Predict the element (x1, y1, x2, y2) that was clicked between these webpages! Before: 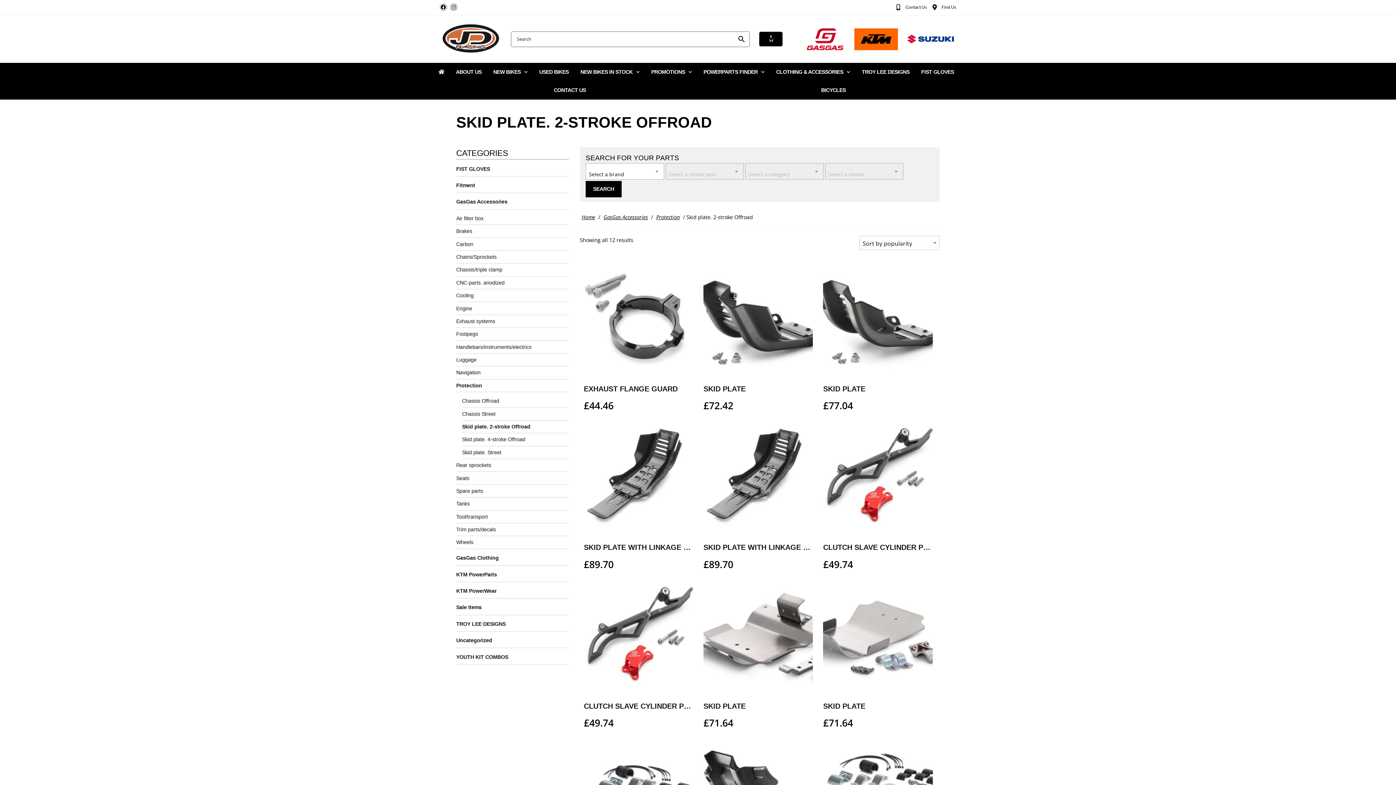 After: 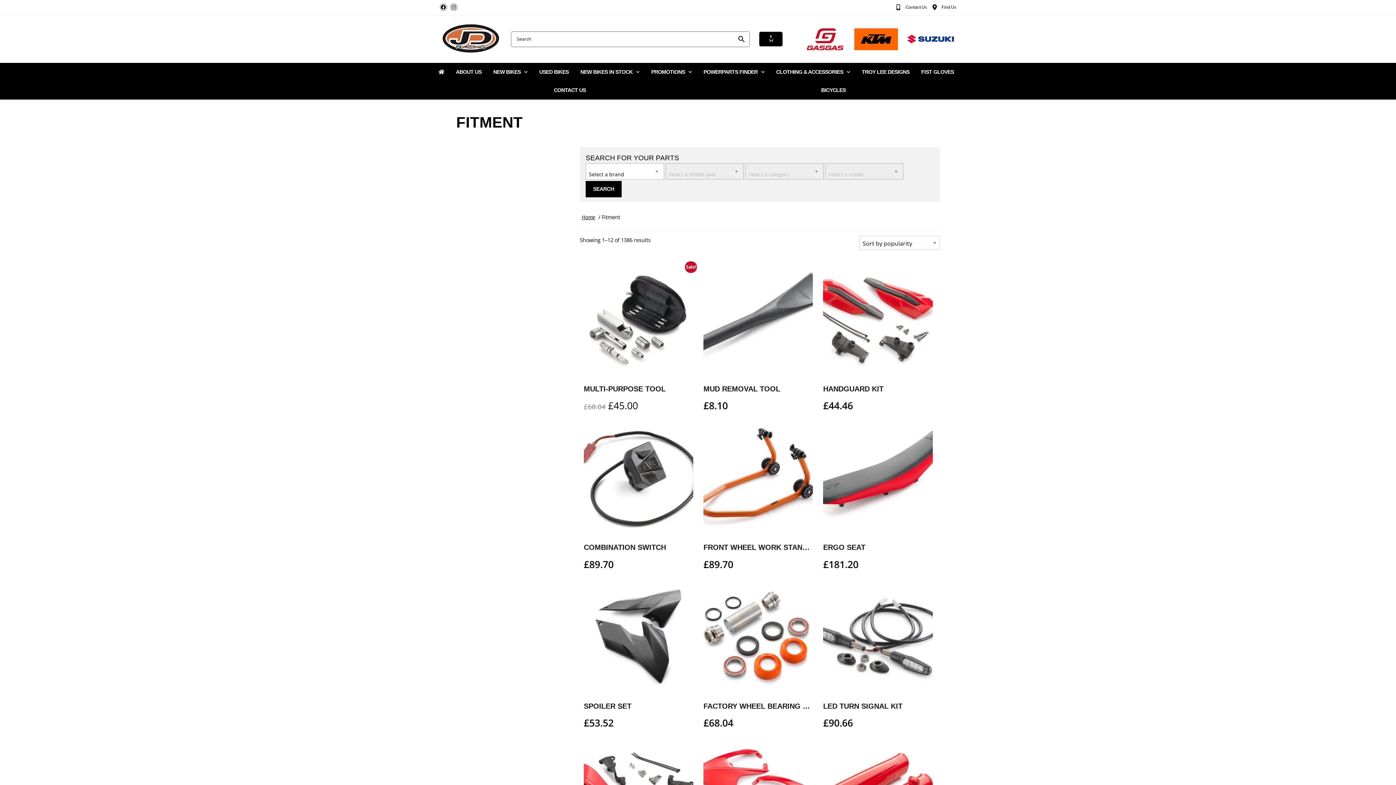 Action: bbox: (585, 180, 621, 197) label: SEARCH